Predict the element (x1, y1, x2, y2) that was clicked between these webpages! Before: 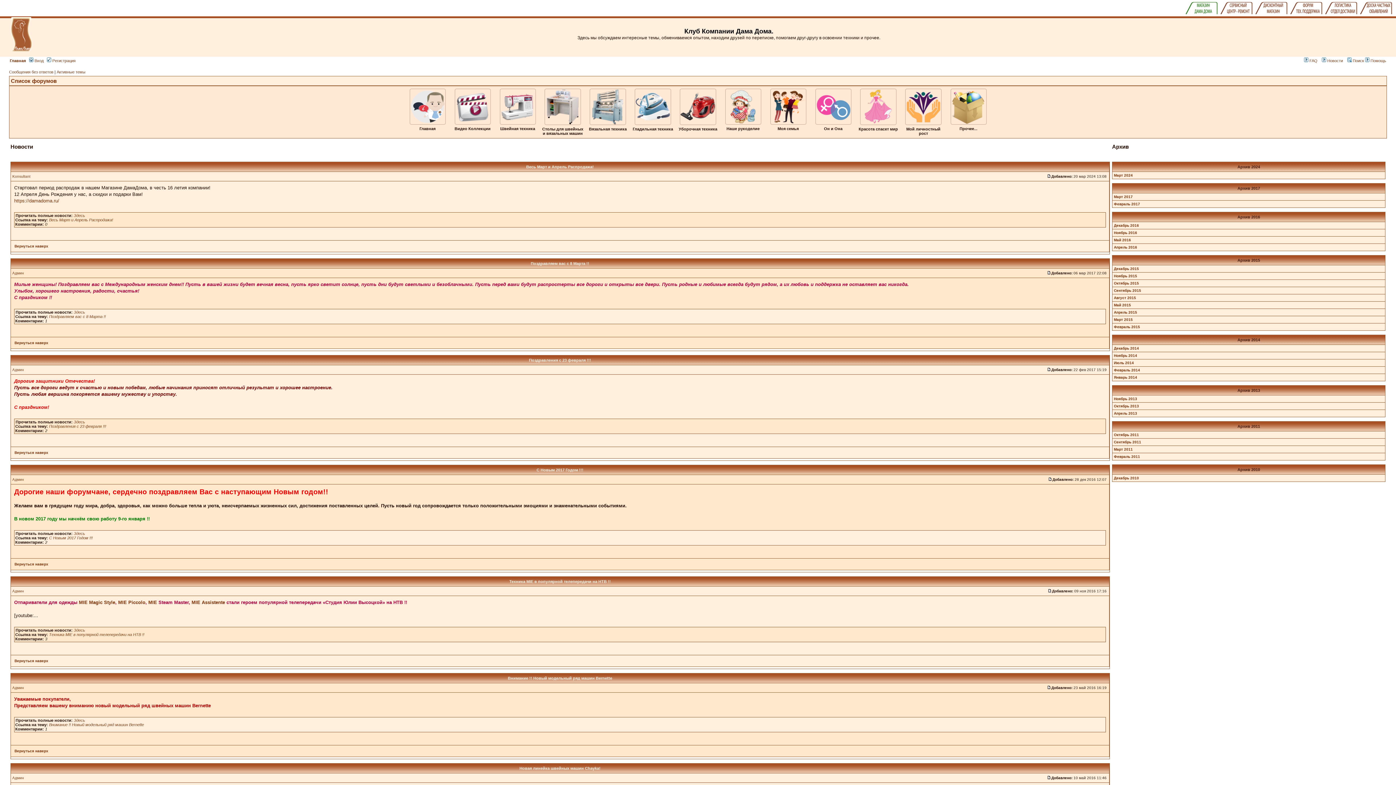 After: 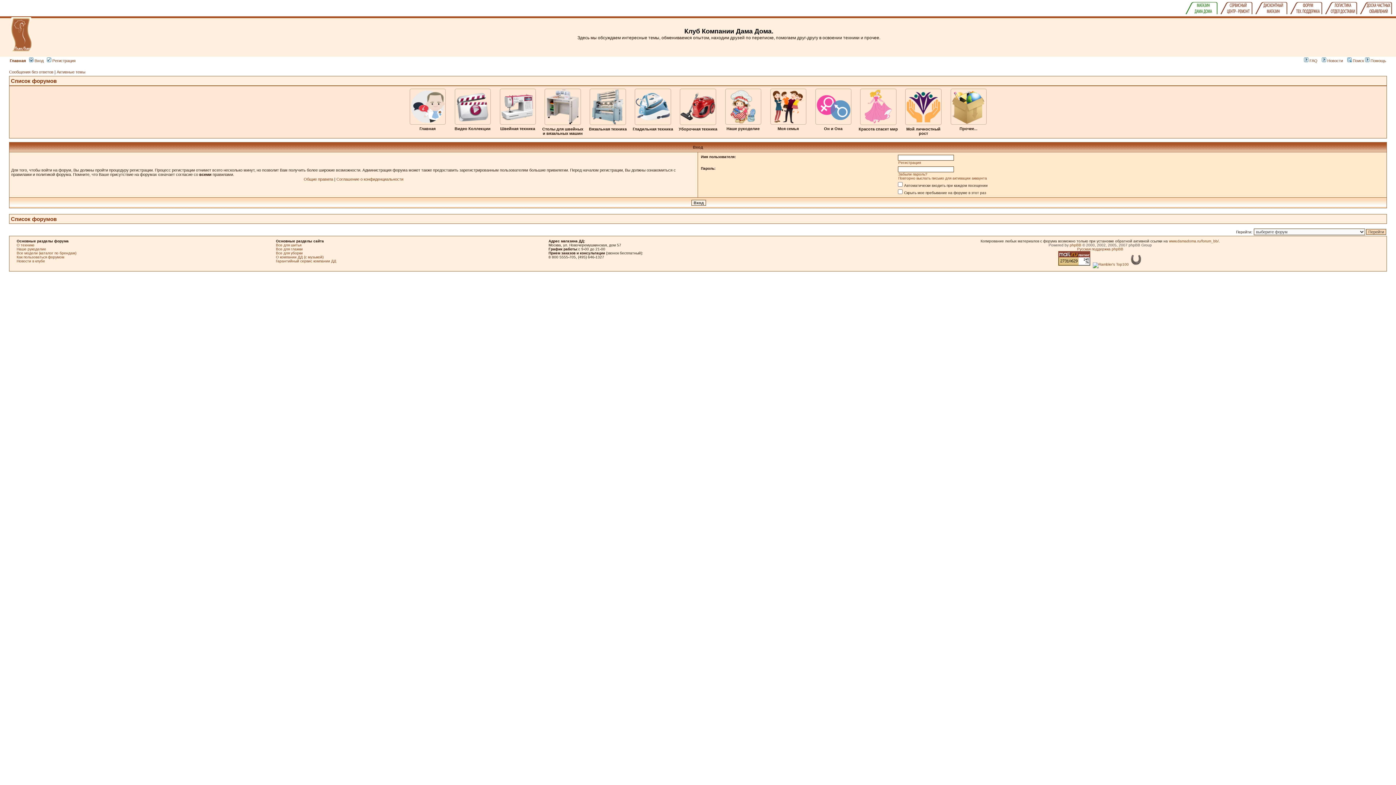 Action: bbox: (29, 58, 43, 62) label:  Вход